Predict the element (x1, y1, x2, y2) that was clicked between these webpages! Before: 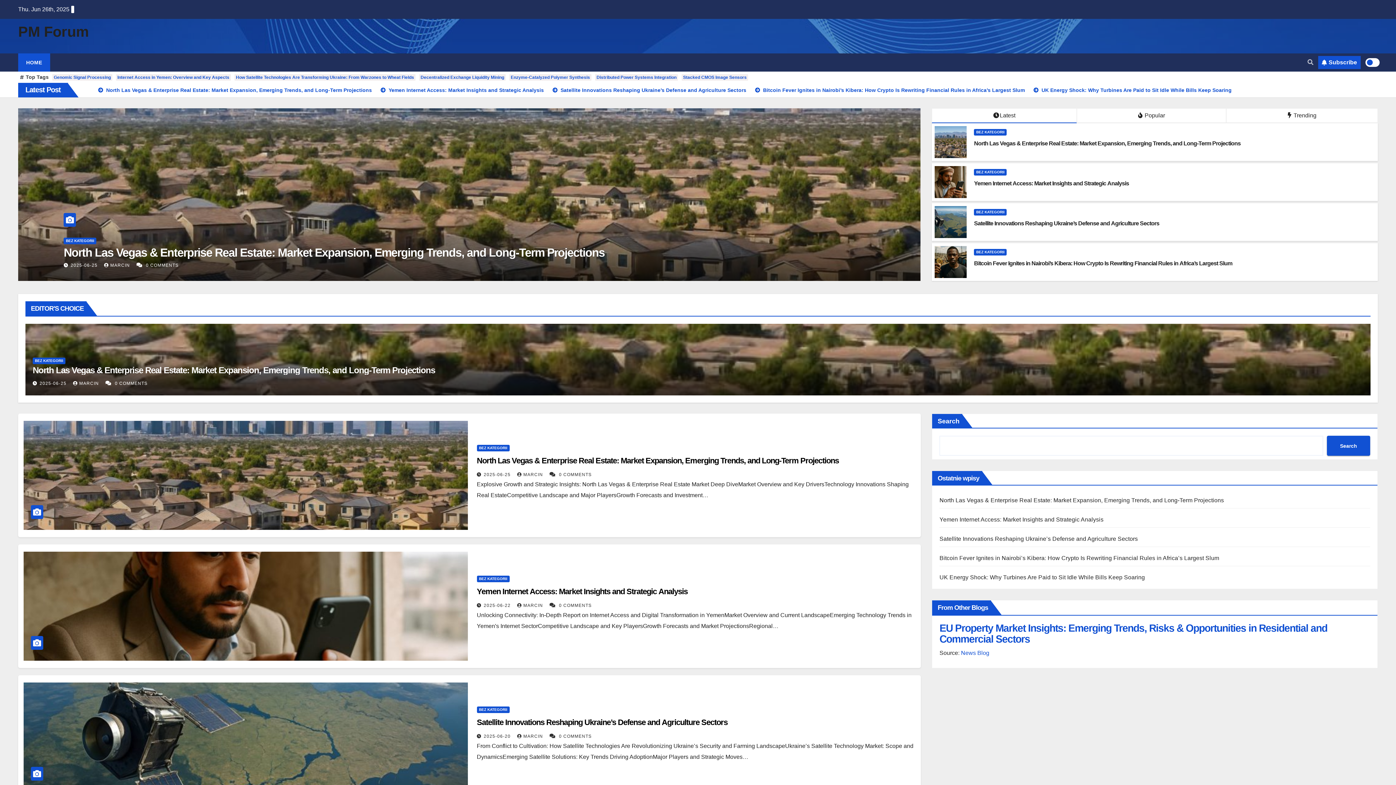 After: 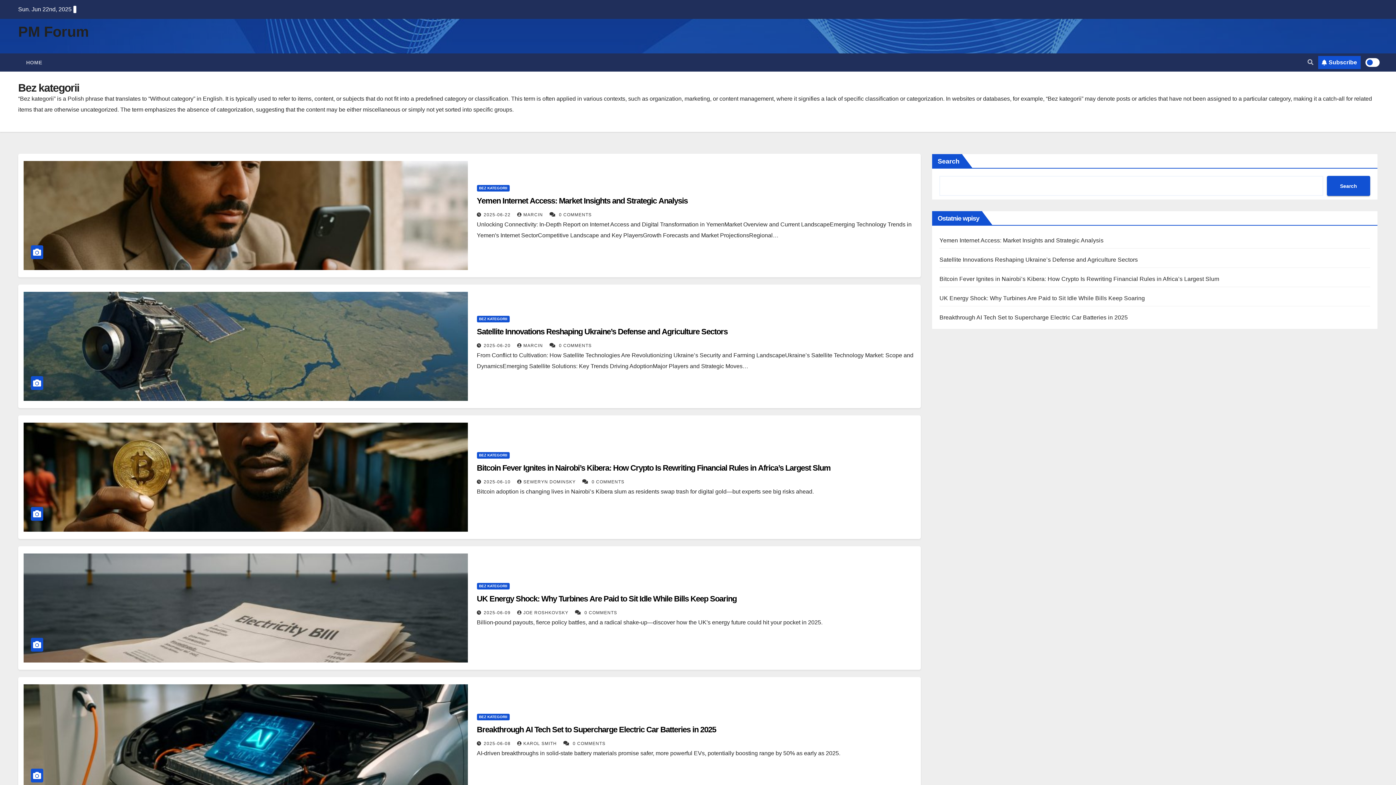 Action: bbox: (476, 575, 509, 582) label: BEZ KATEGORII